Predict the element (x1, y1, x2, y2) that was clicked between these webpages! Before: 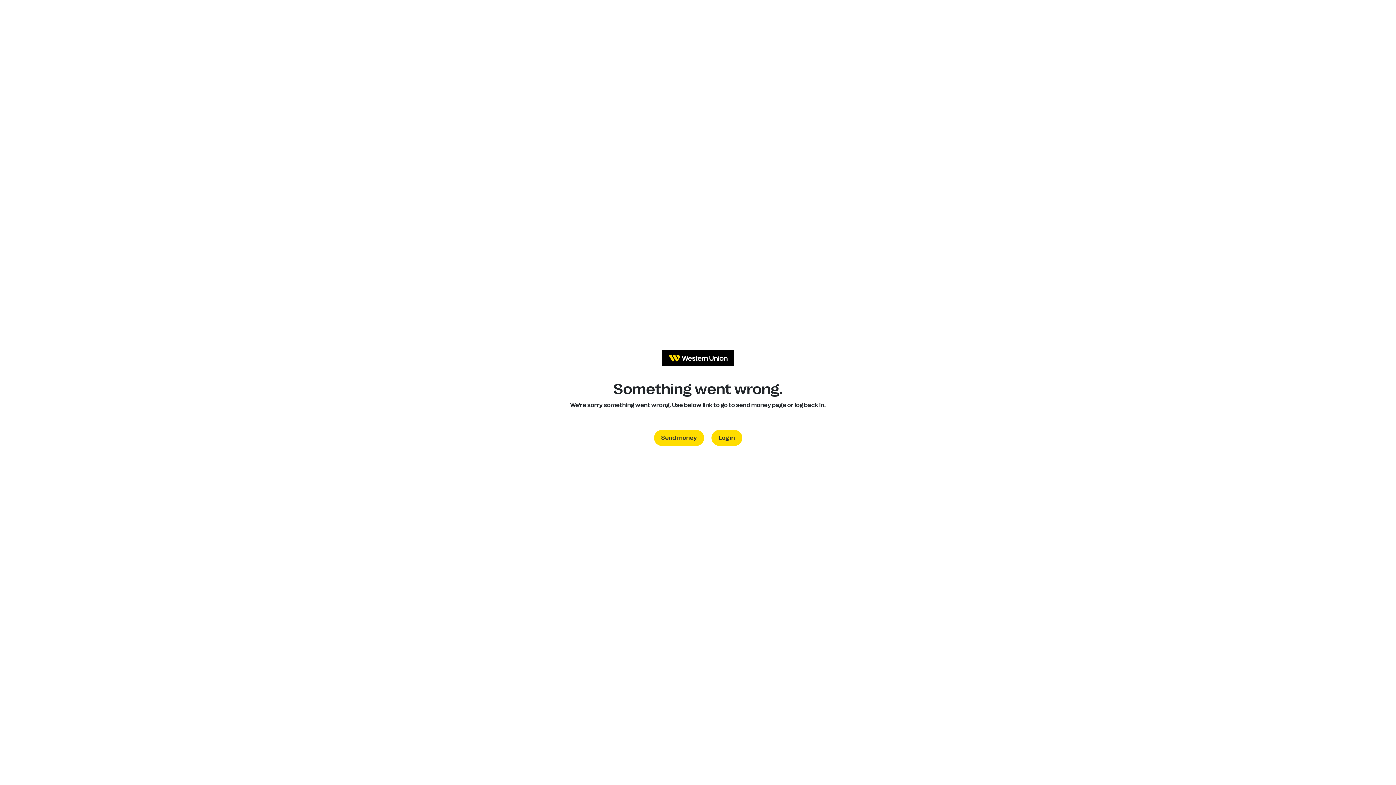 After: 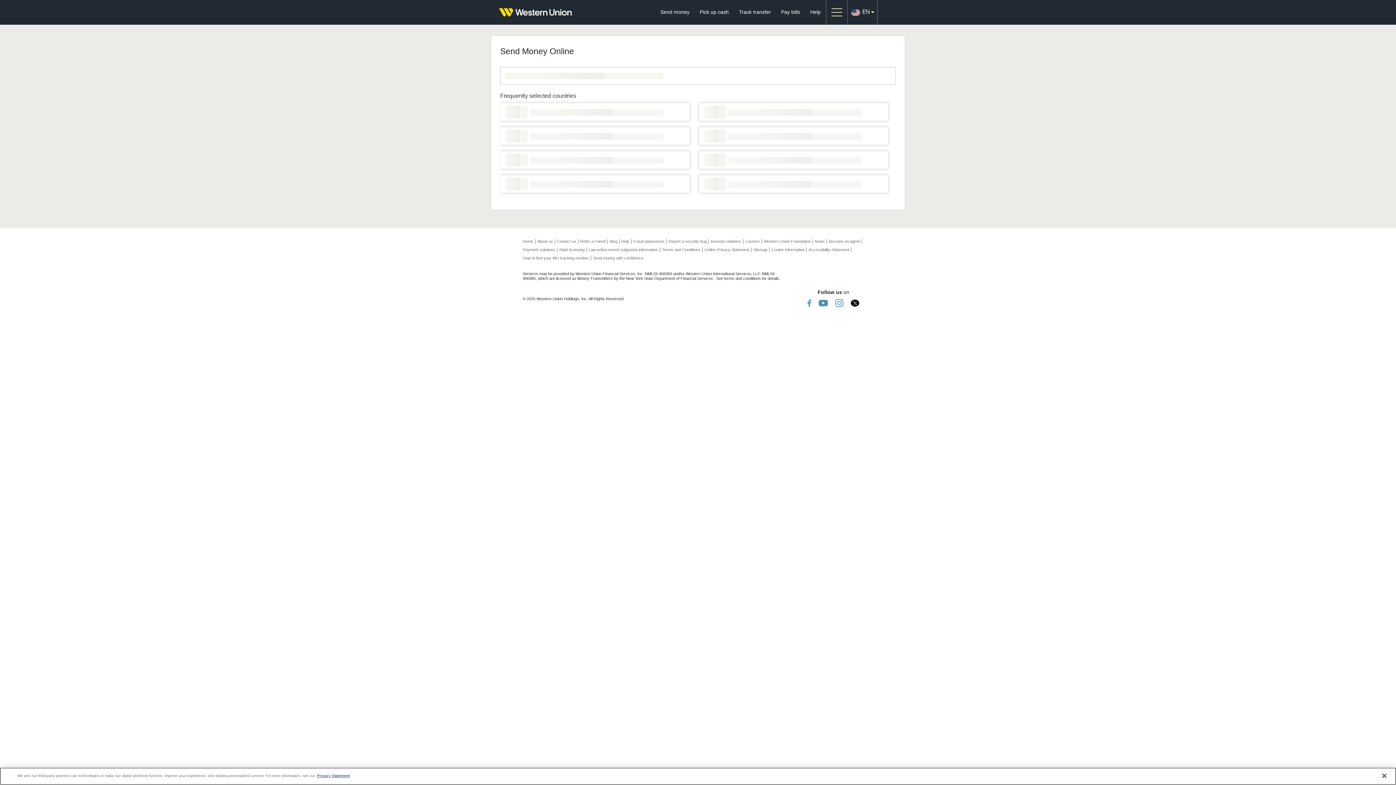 Action: label: Send money bbox: (654, 430, 704, 446)